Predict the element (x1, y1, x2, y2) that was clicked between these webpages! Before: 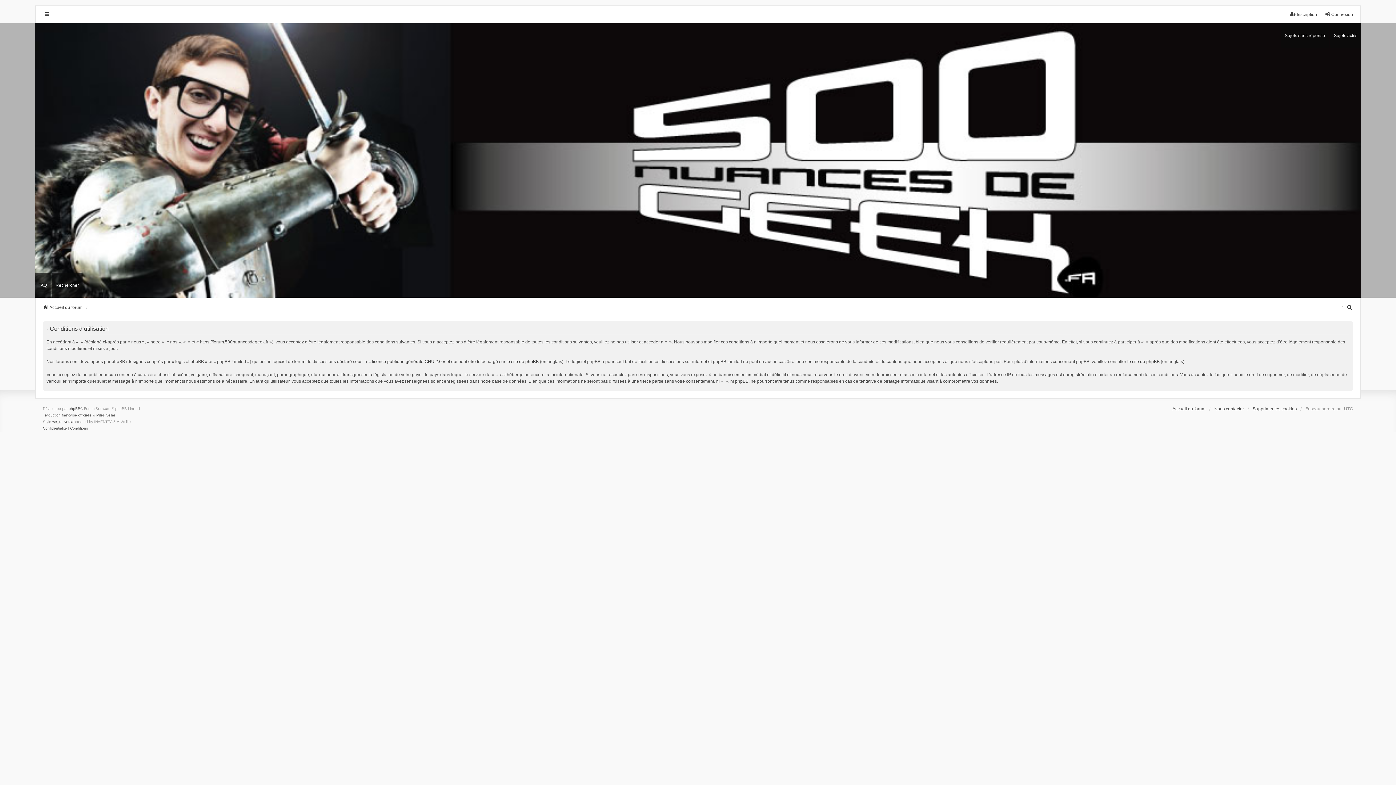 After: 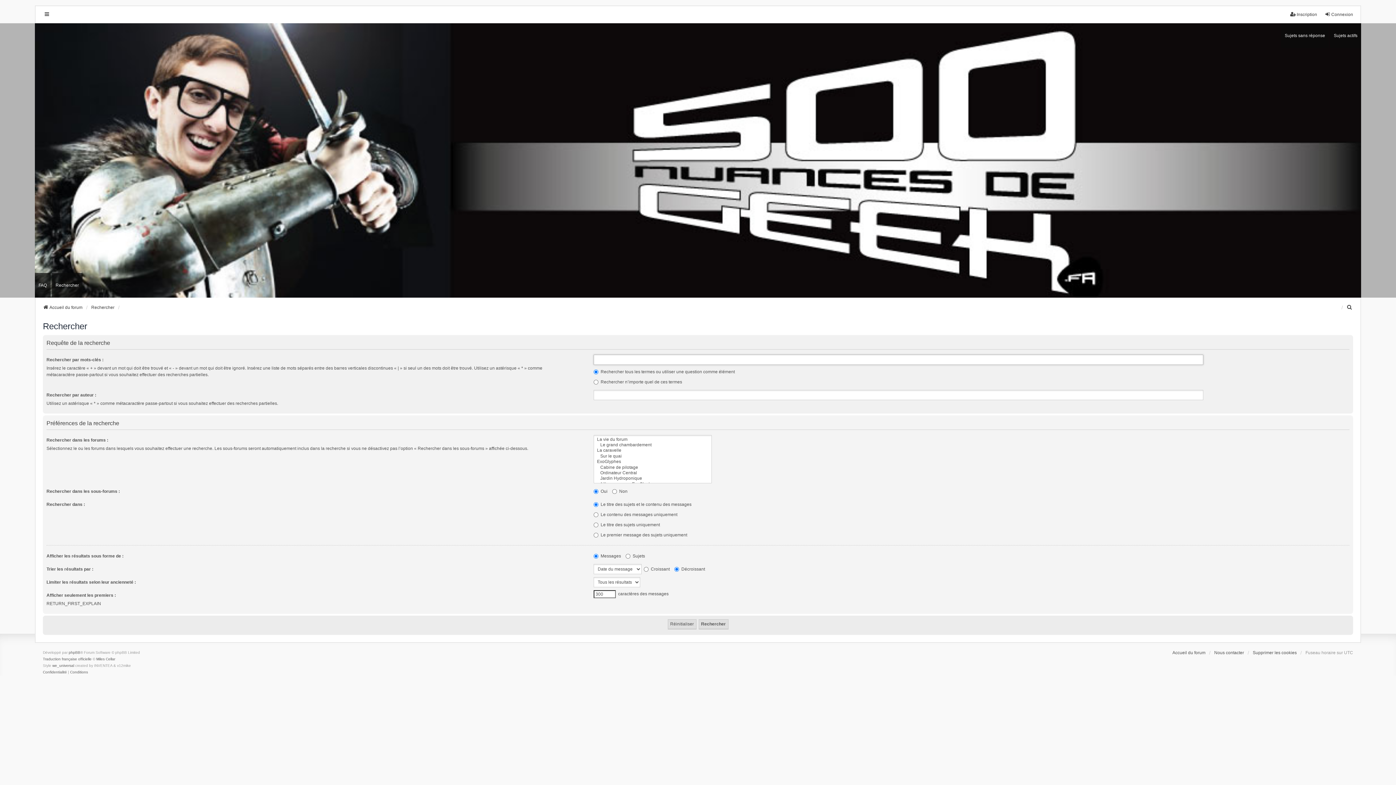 Action: label: Rechercher bbox: (1346, 304, 1353, 310)